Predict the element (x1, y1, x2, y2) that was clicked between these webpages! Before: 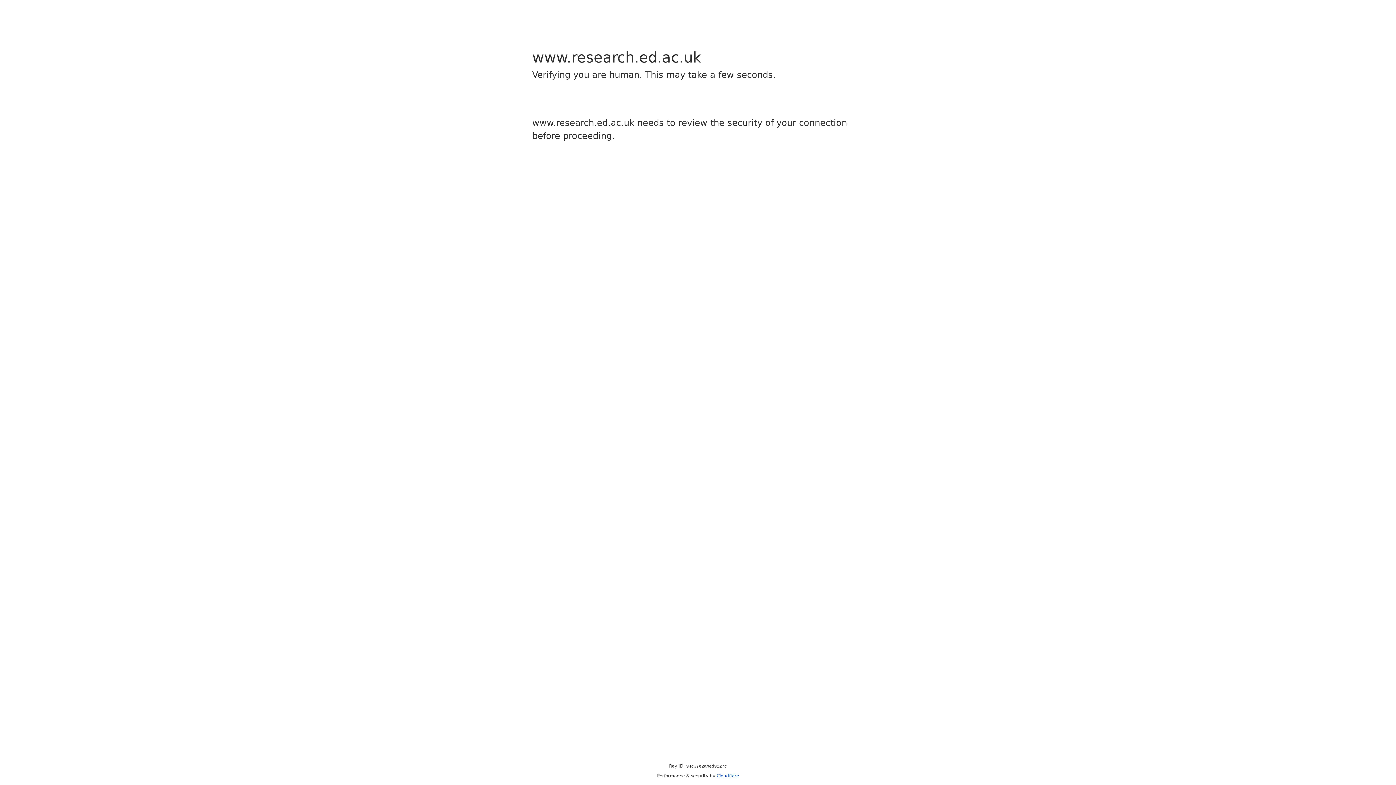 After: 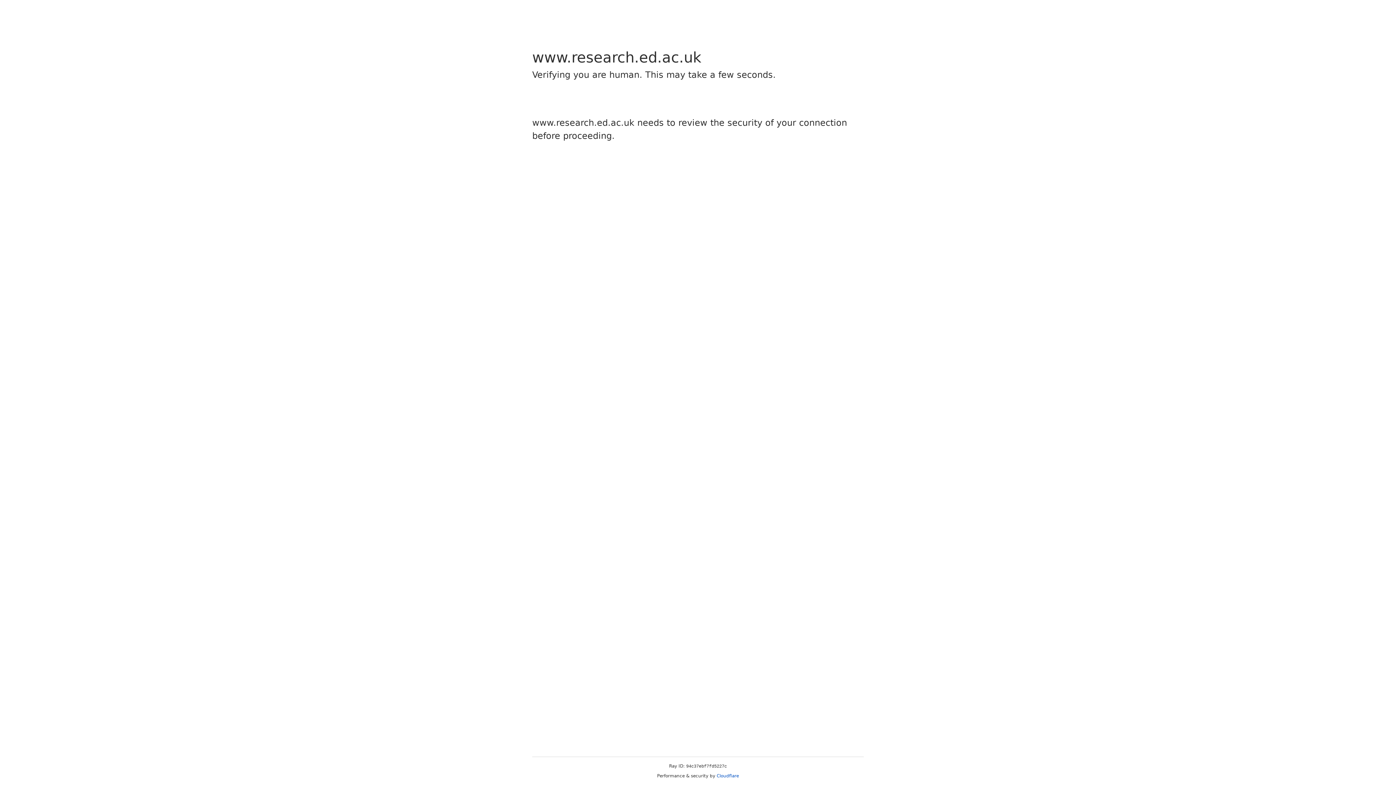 Action: bbox: (716, 773, 739, 778) label: Cloudflare